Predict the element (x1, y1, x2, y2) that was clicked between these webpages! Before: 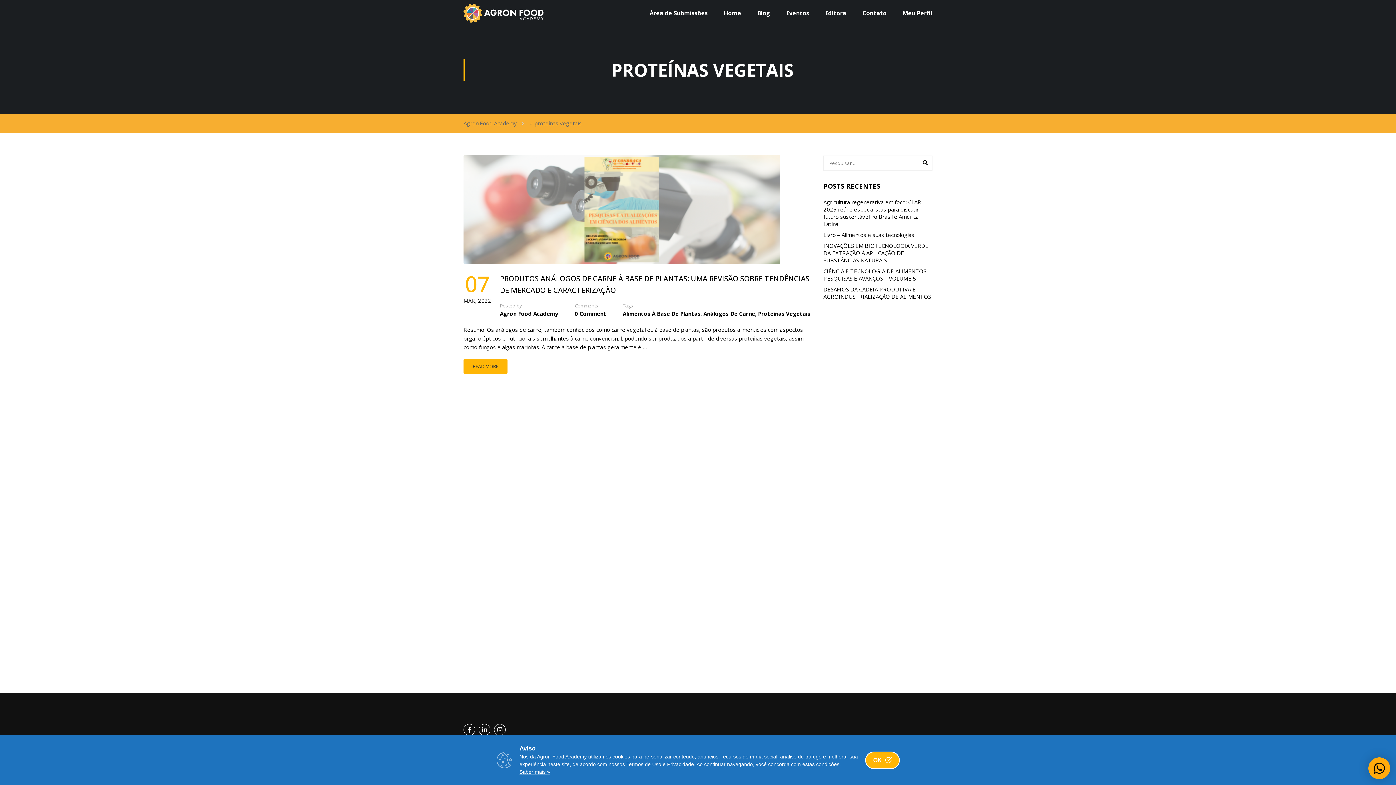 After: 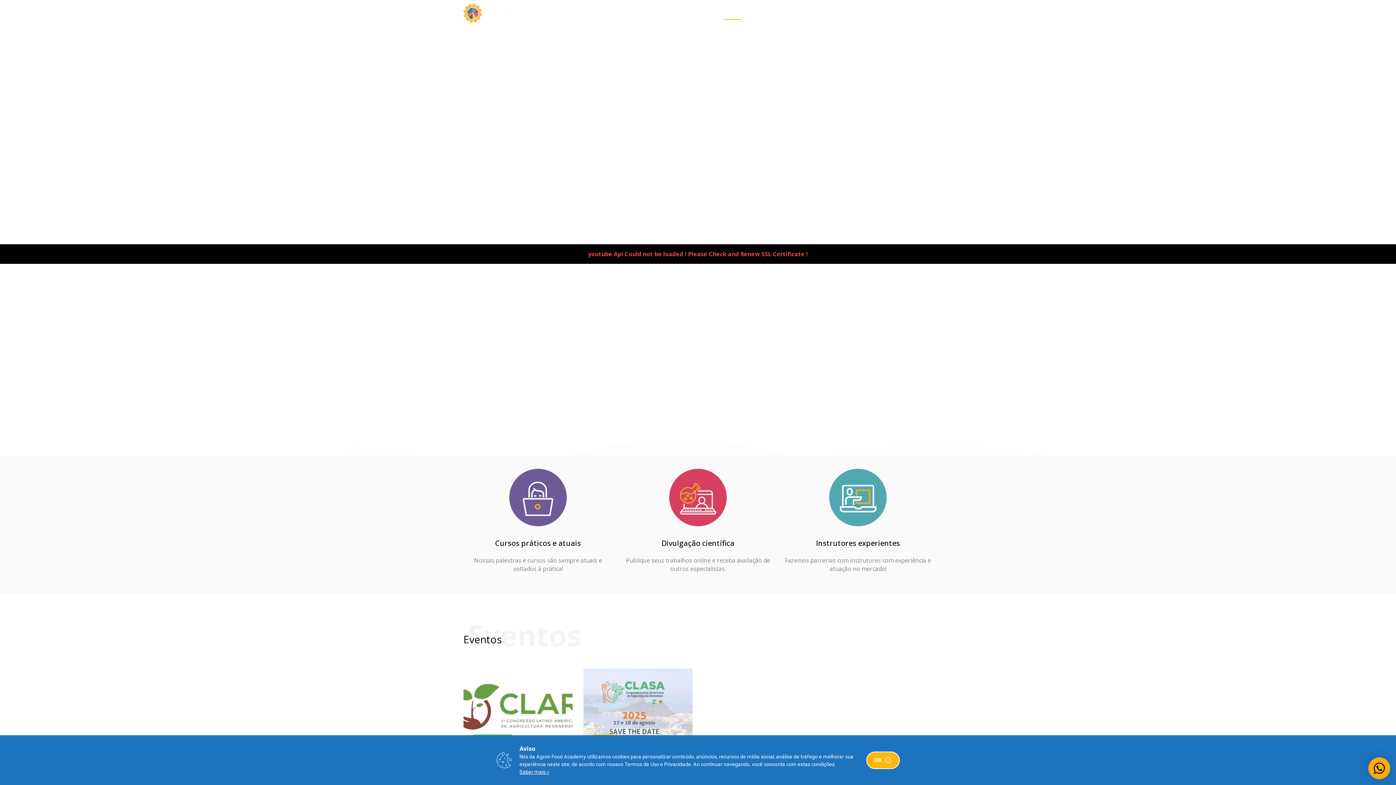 Action: bbox: (463, 3, 543, 22)